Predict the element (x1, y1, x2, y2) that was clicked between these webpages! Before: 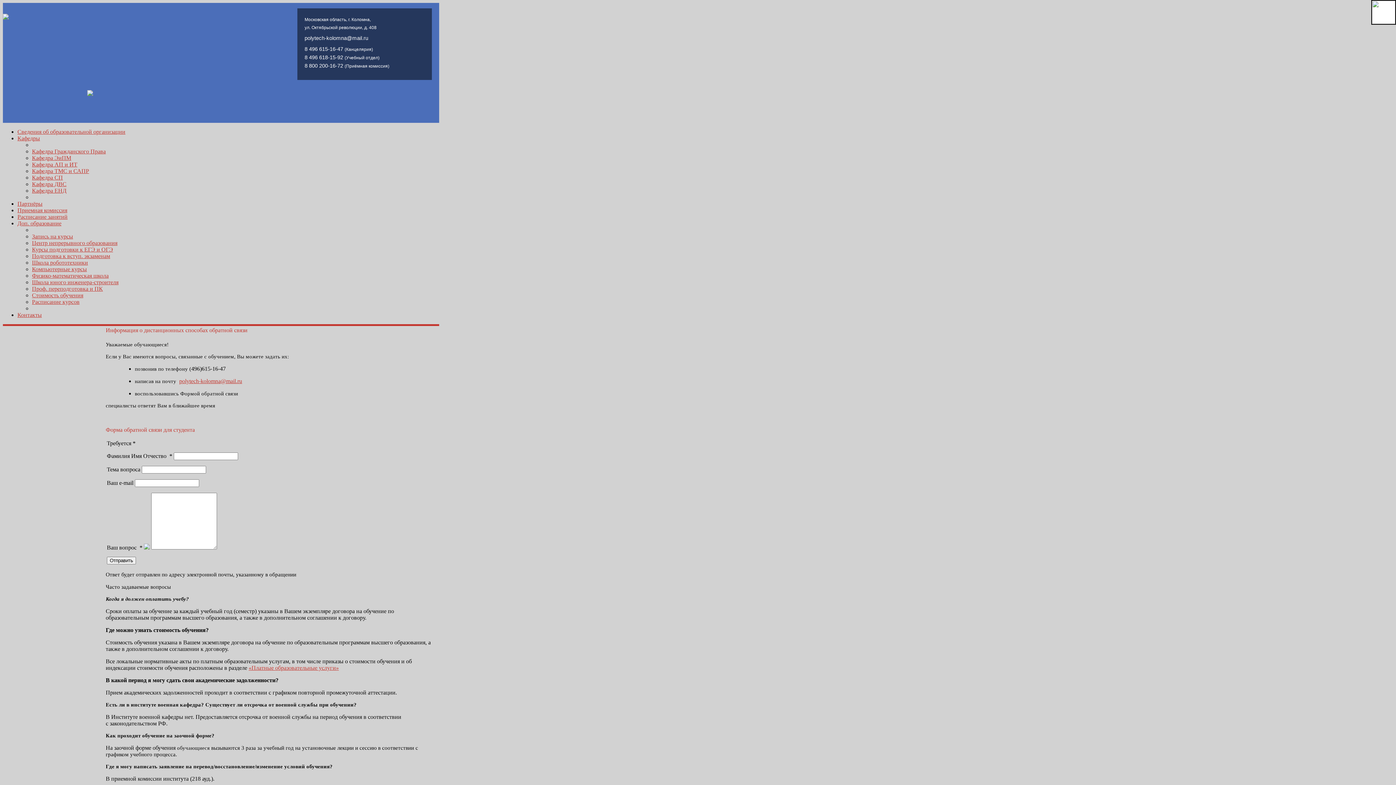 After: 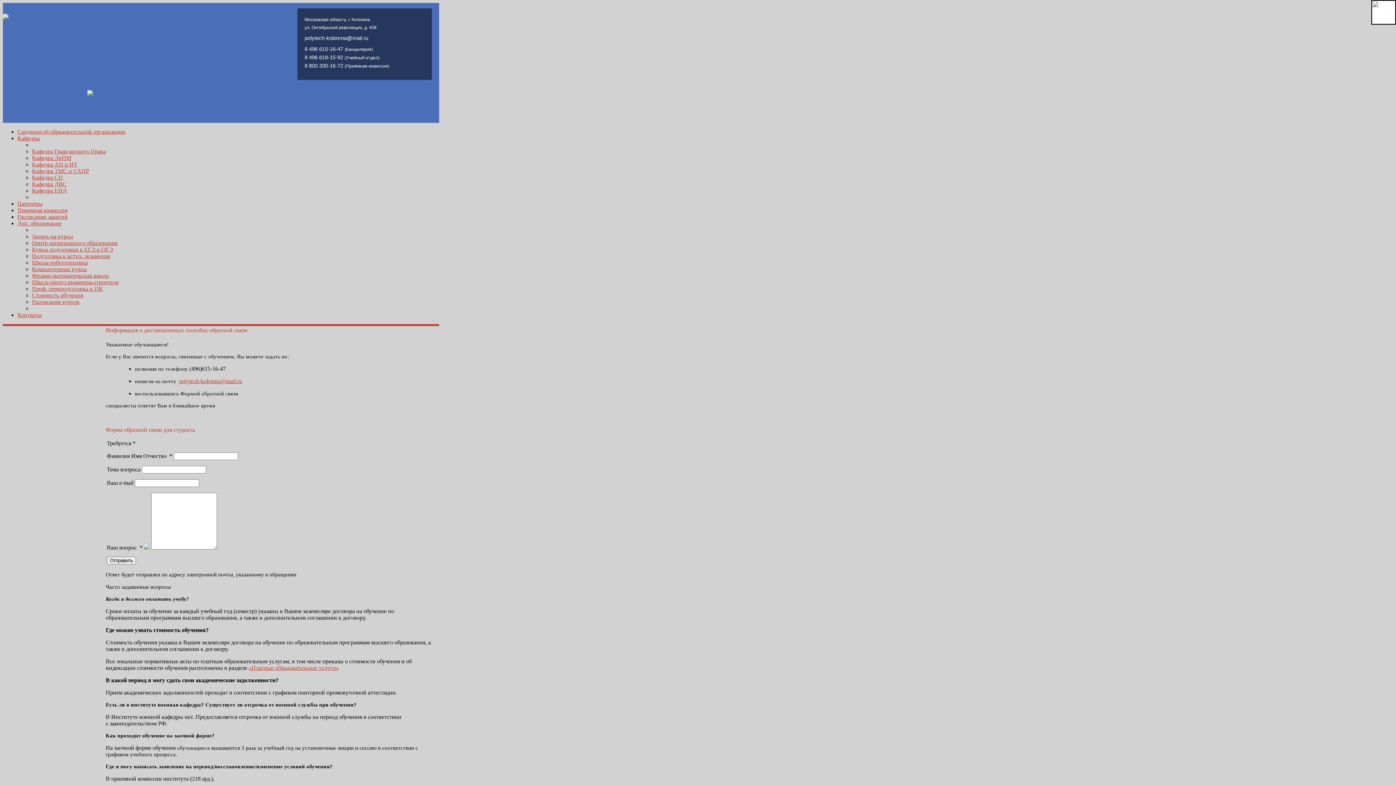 Action: label: Расписание курсов bbox: (32, 298, 79, 305)